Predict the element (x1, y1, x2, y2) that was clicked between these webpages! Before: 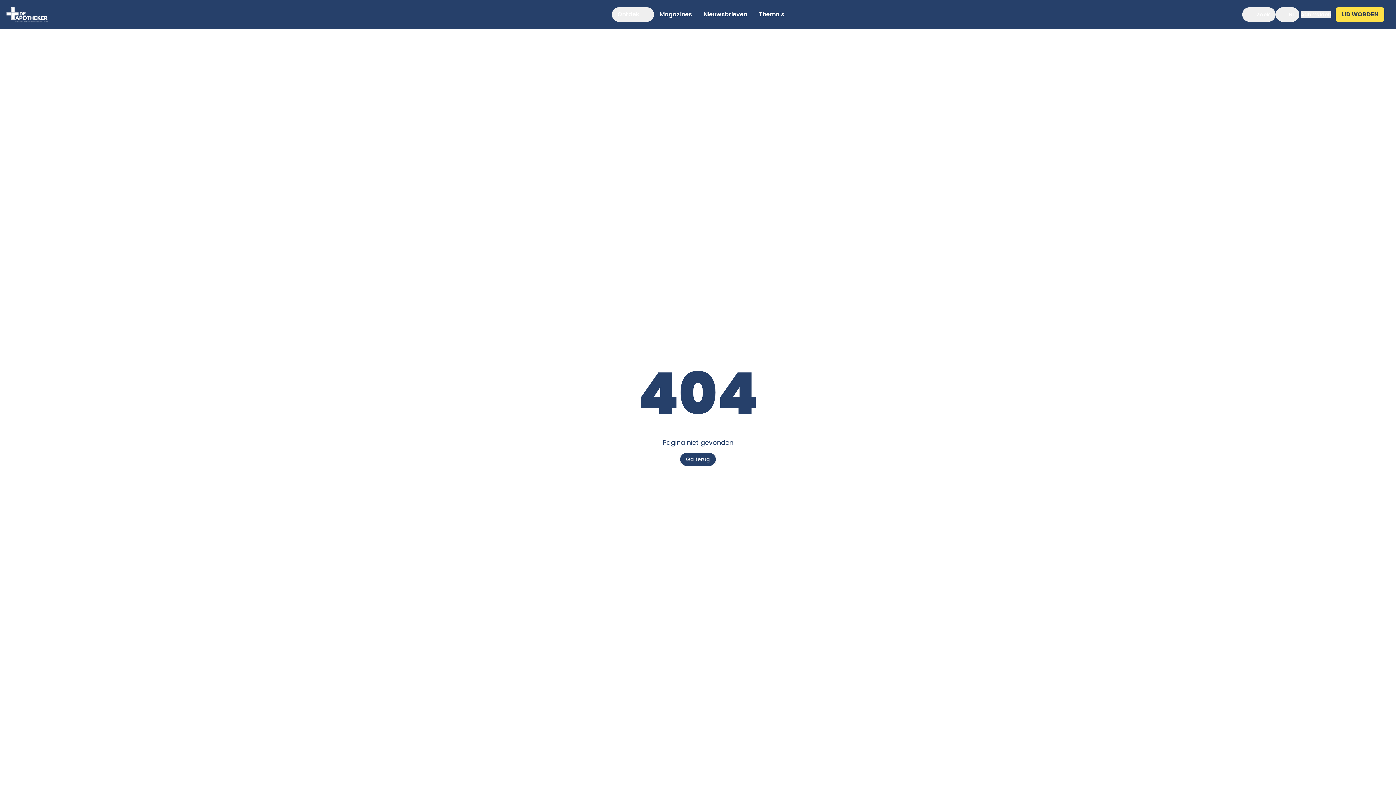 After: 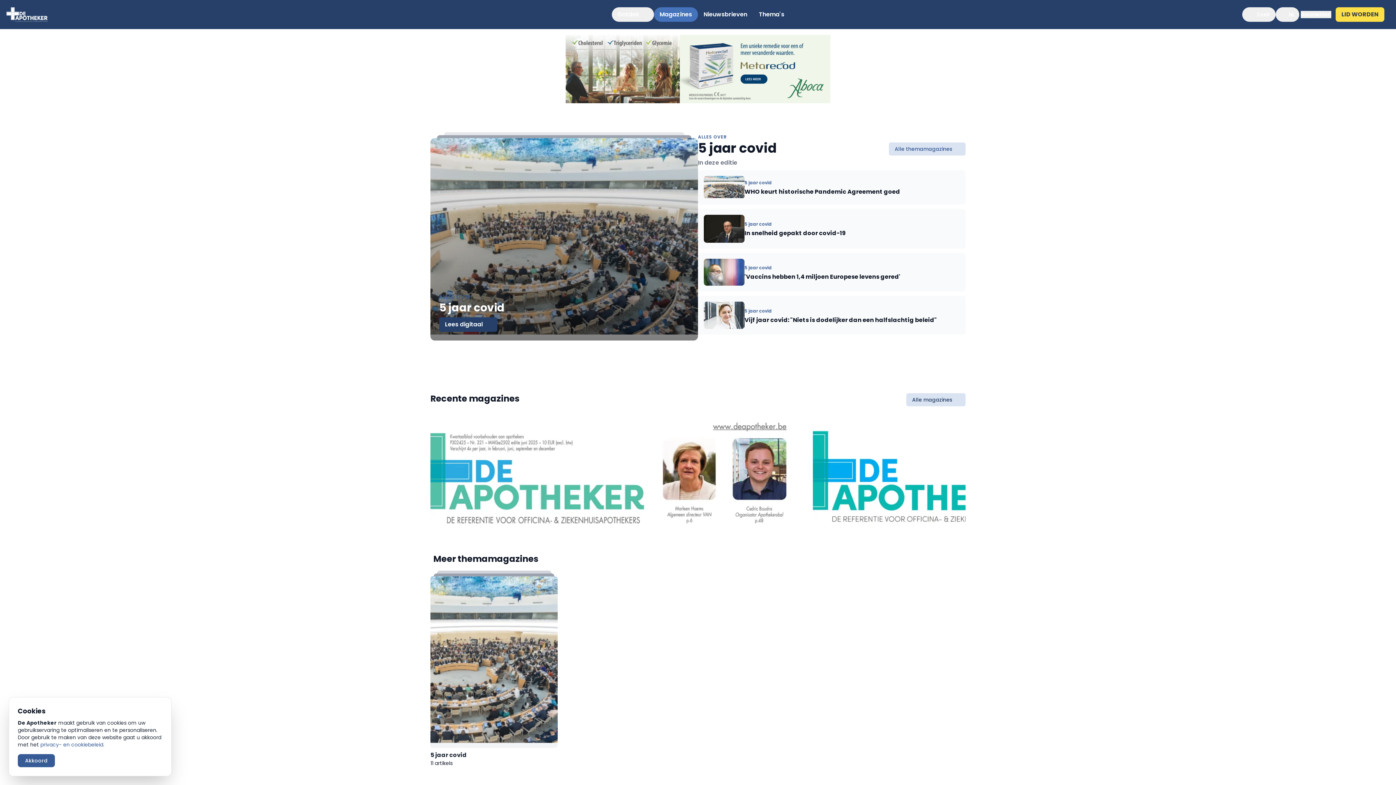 Action: bbox: (654, 7, 698, 21) label: Magazines